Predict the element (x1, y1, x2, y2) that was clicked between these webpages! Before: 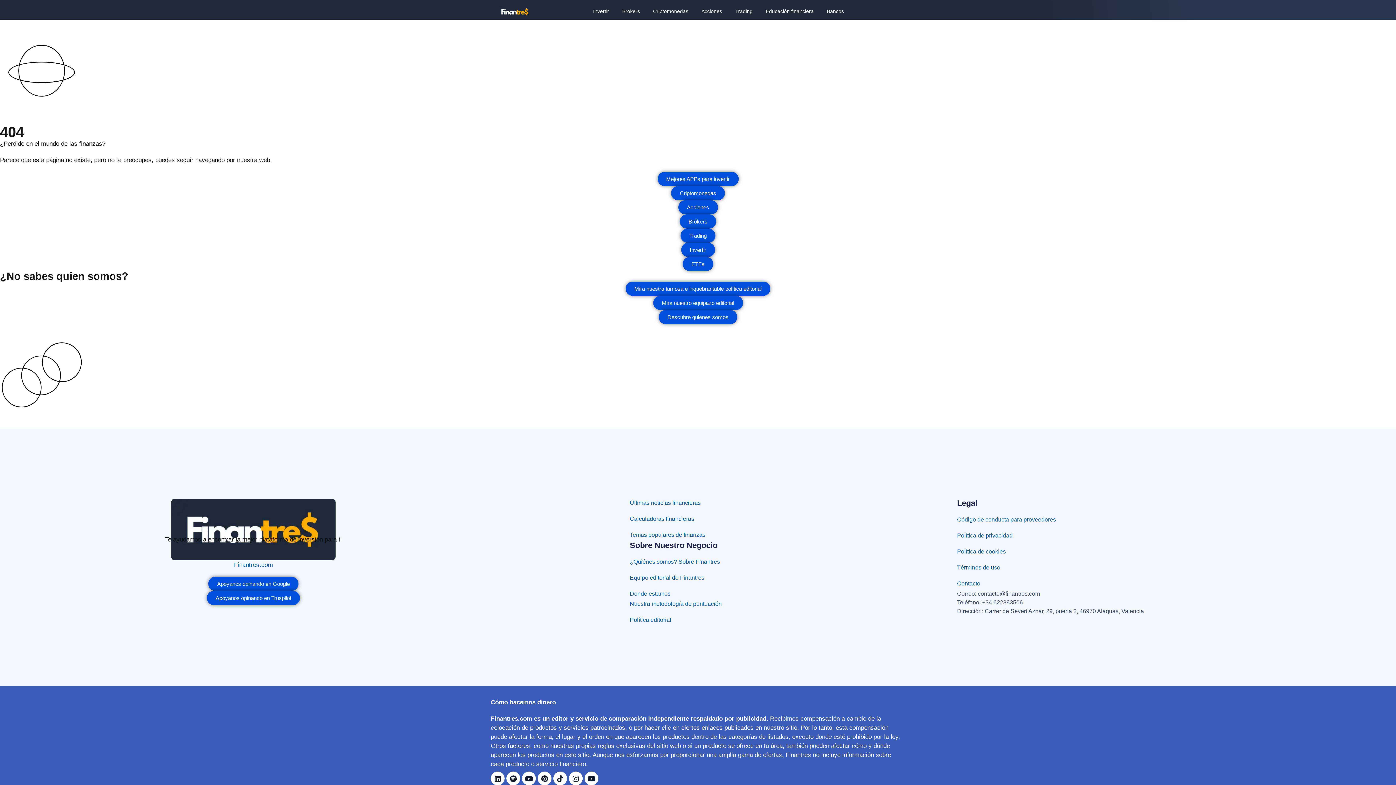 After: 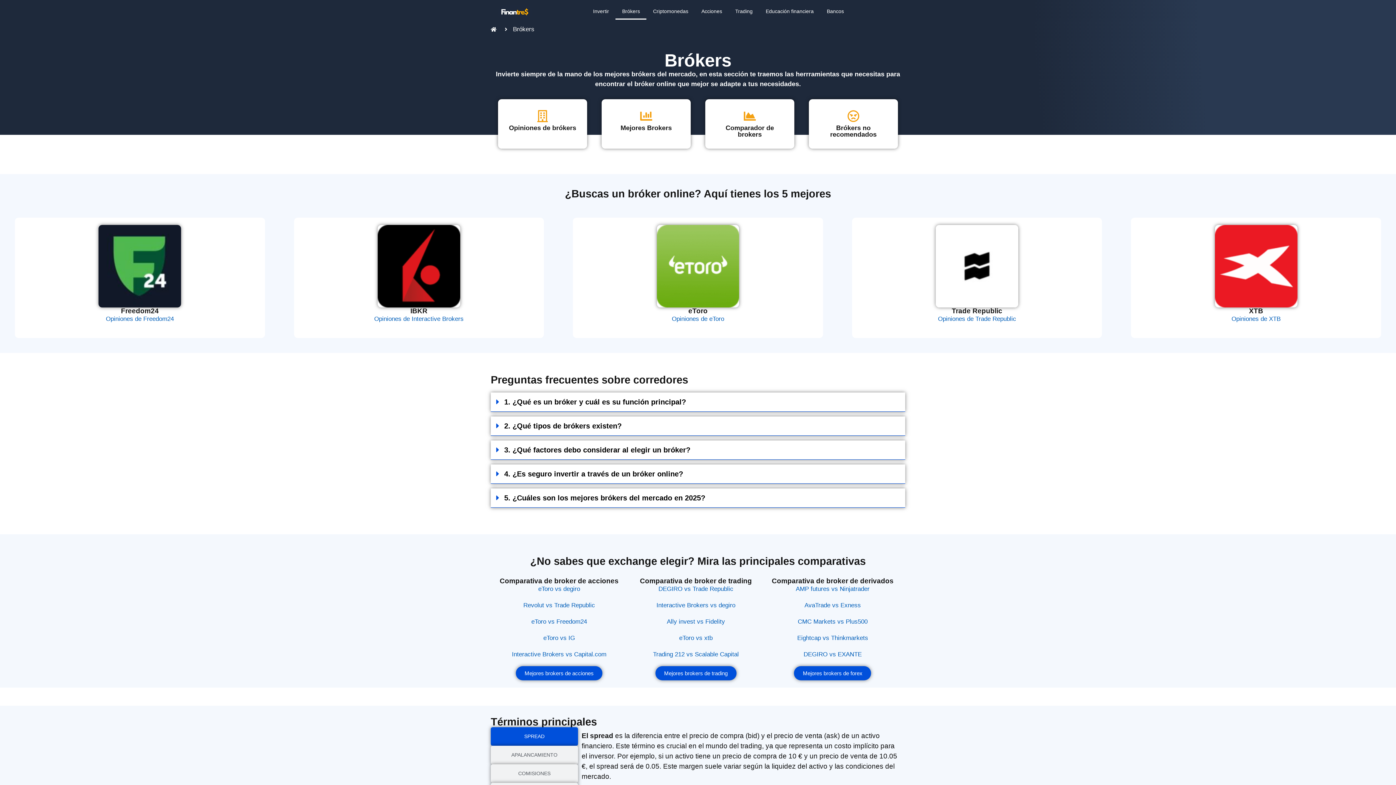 Action: bbox: (615, 2, 646, 19) label: Brókers